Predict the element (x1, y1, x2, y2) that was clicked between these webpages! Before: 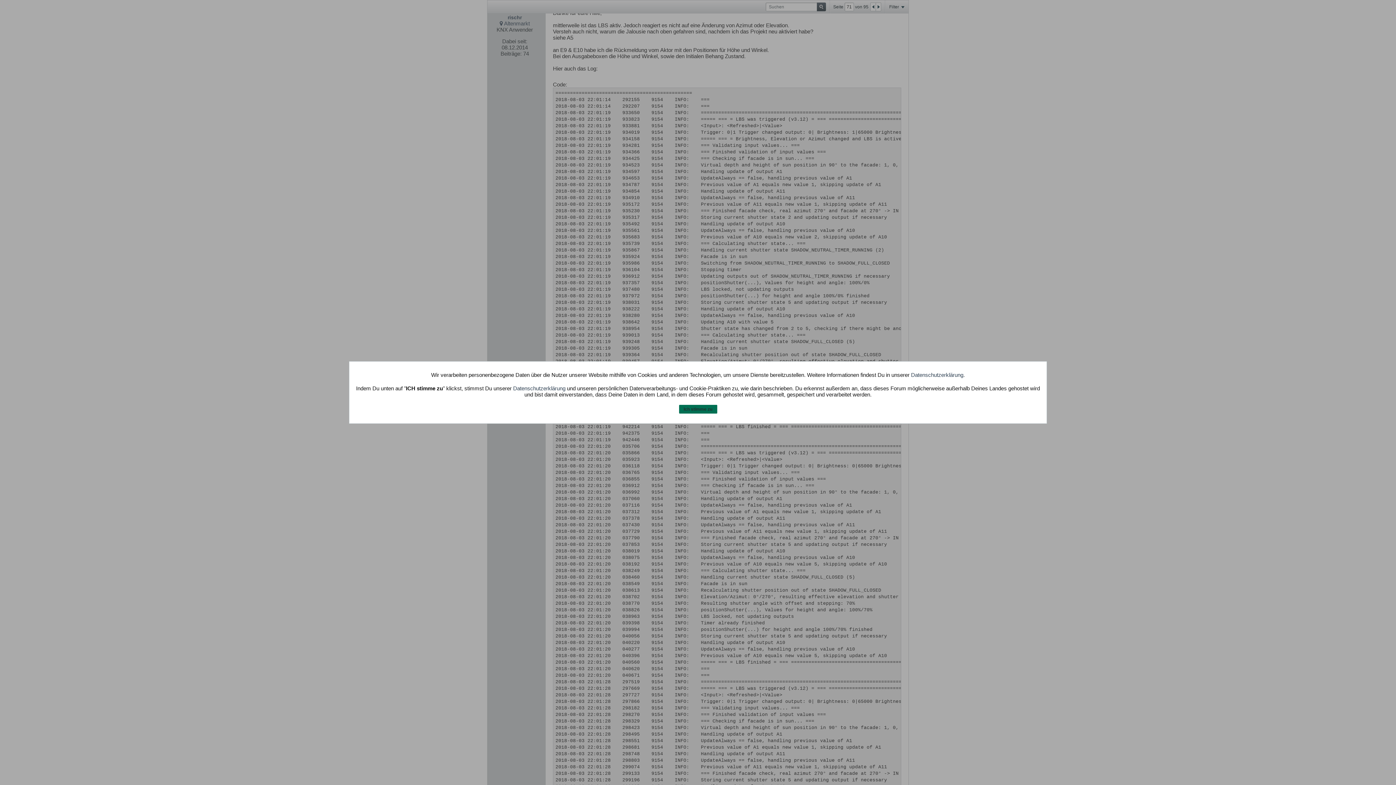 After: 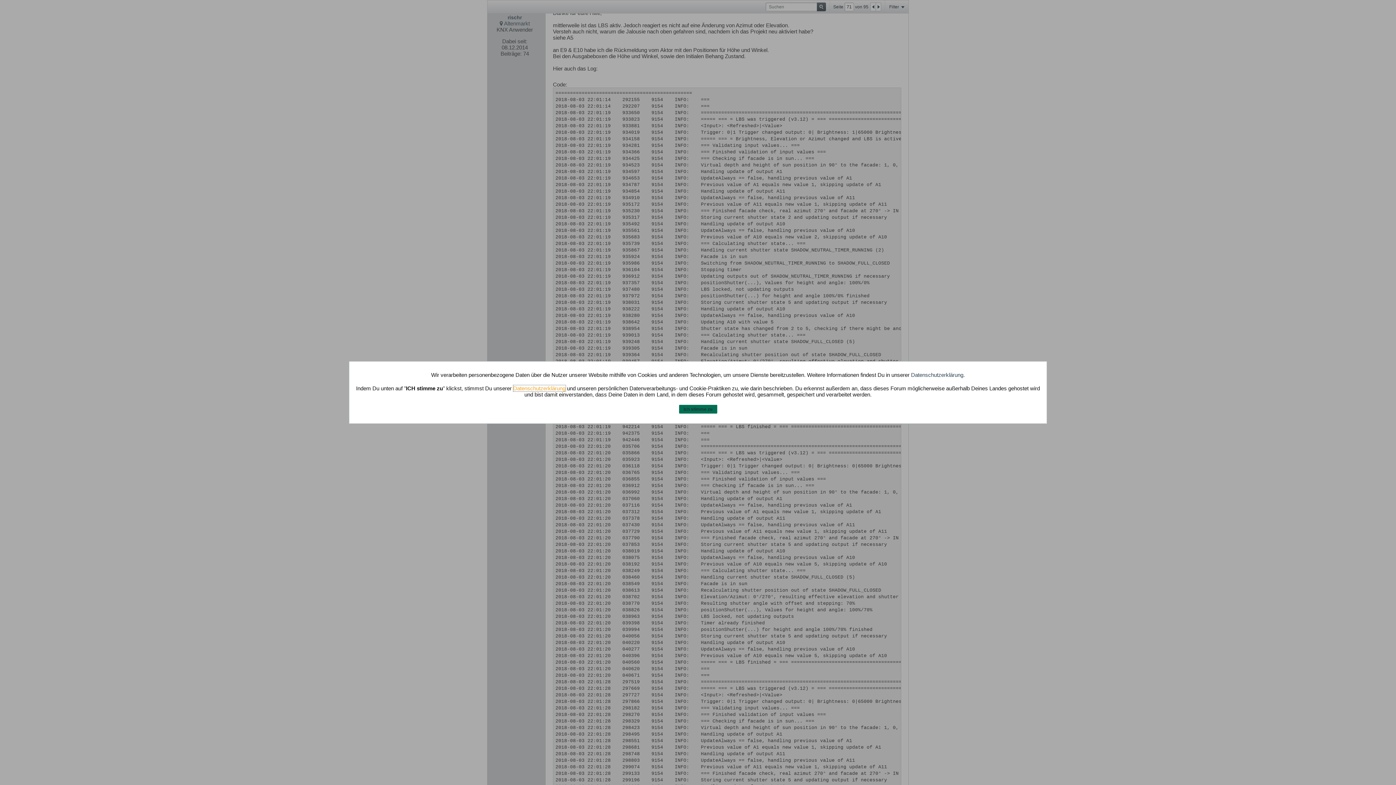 Action: bbox: (513, 385, 565, 391) label: Datenschutzerklärung